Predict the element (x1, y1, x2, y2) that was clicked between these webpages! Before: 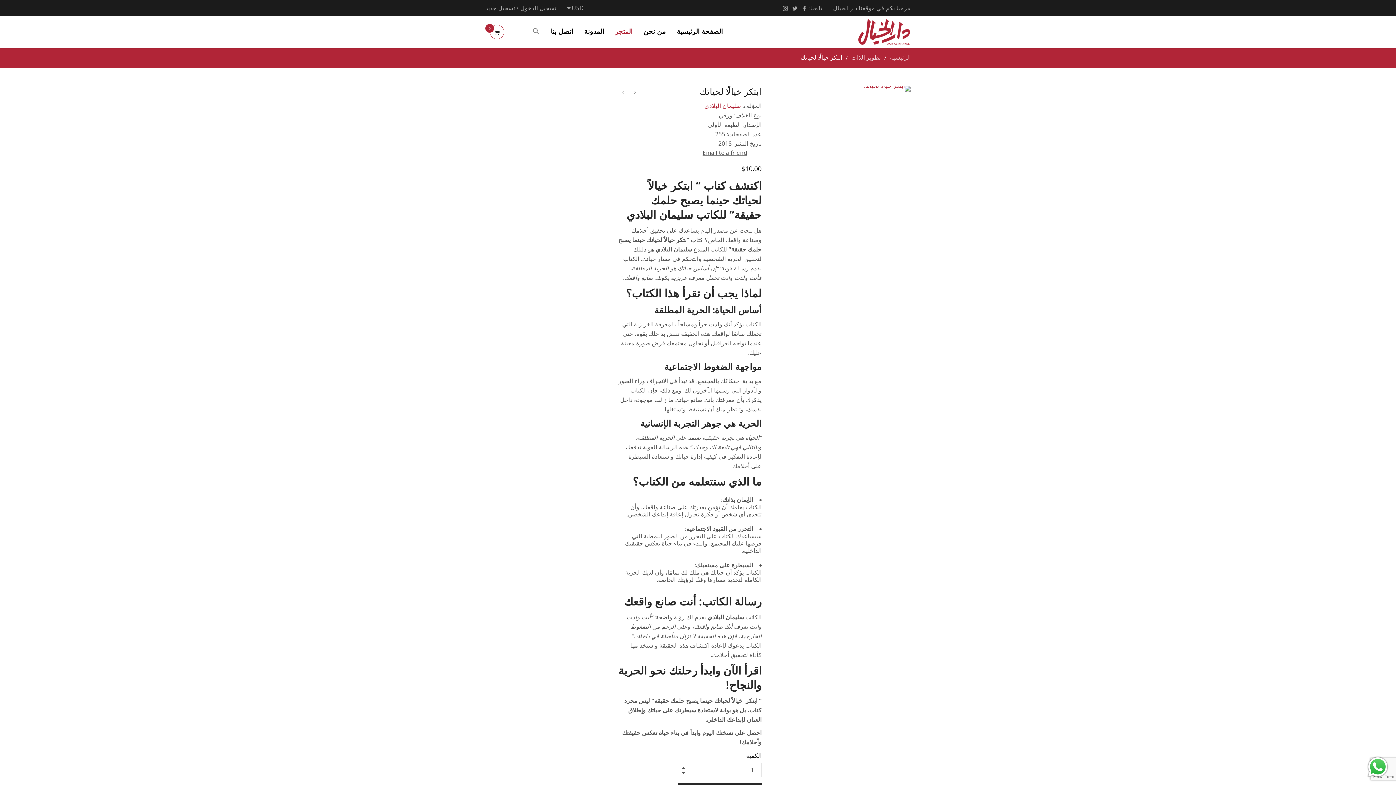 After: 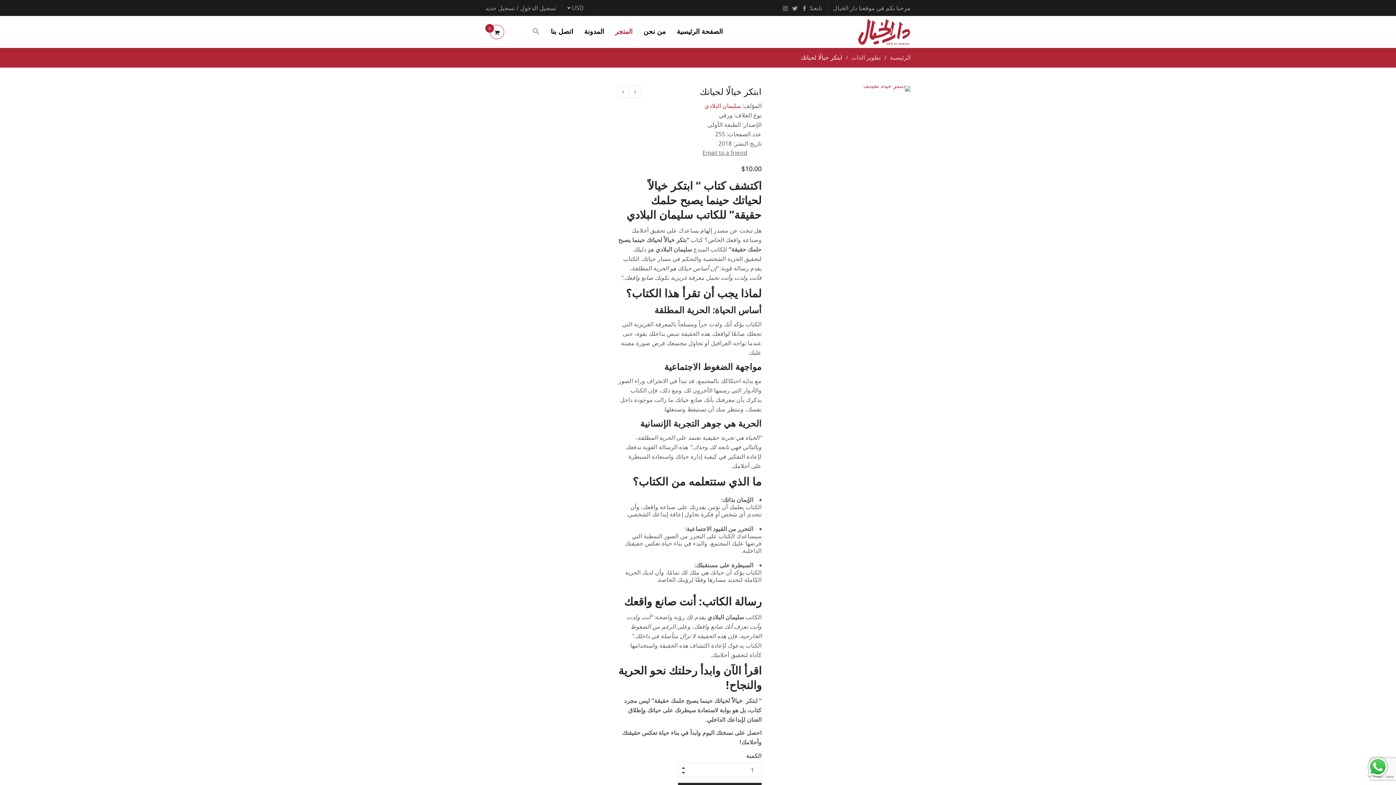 Action: bbox: (1367, 757, 1389, 765)